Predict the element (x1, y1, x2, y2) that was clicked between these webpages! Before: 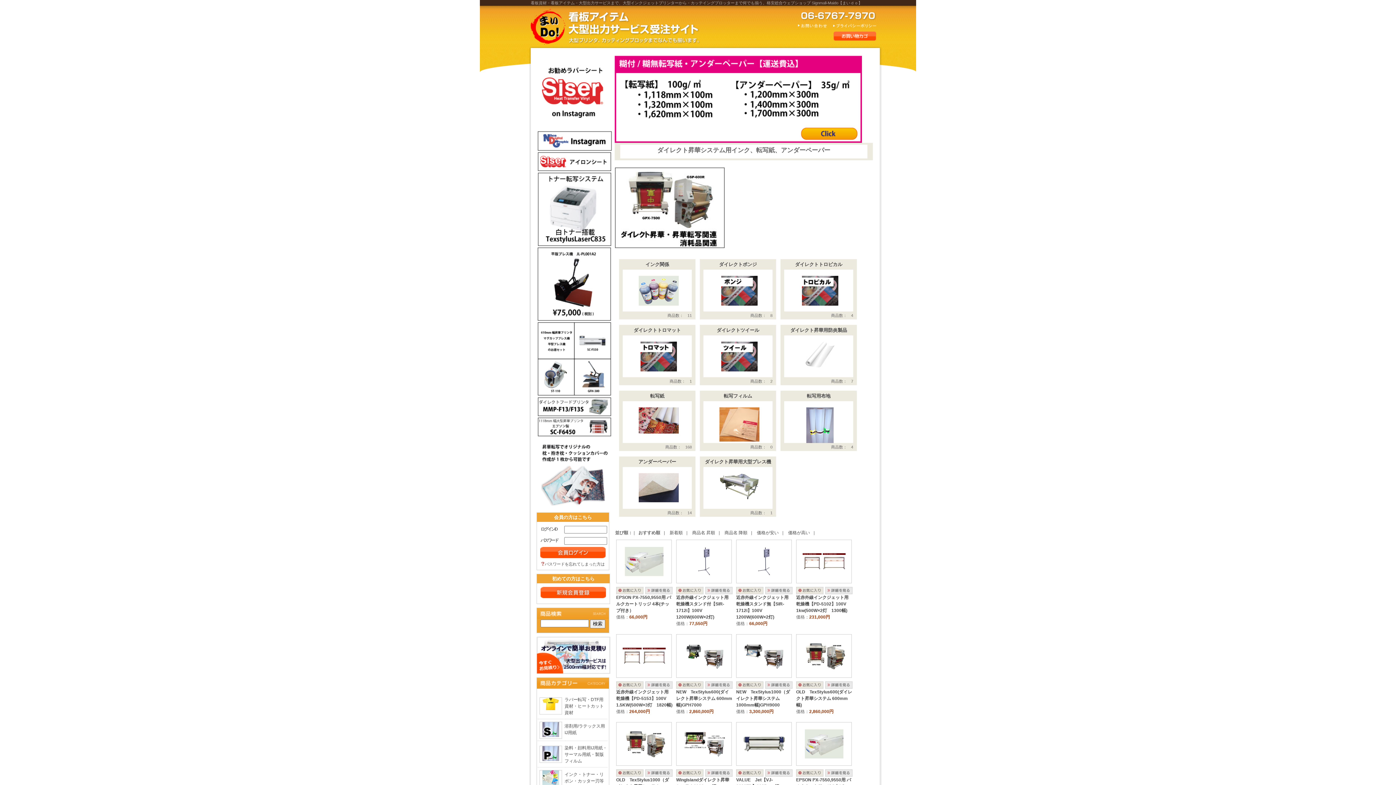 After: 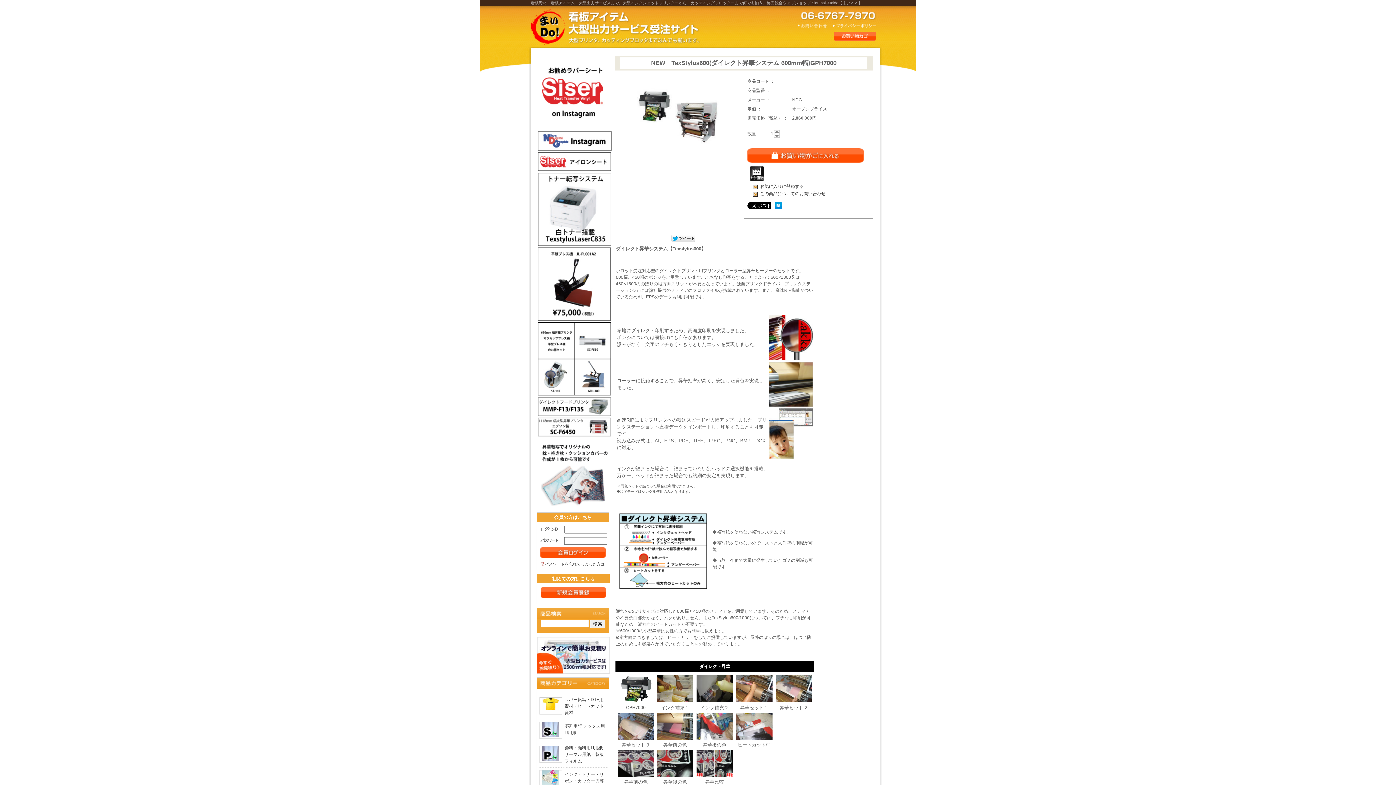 Action: bbox: (676, 689, 732, 708) label: NEW　TexStylus600(ダイレクト昇華システム 600mm幅)GPH7000